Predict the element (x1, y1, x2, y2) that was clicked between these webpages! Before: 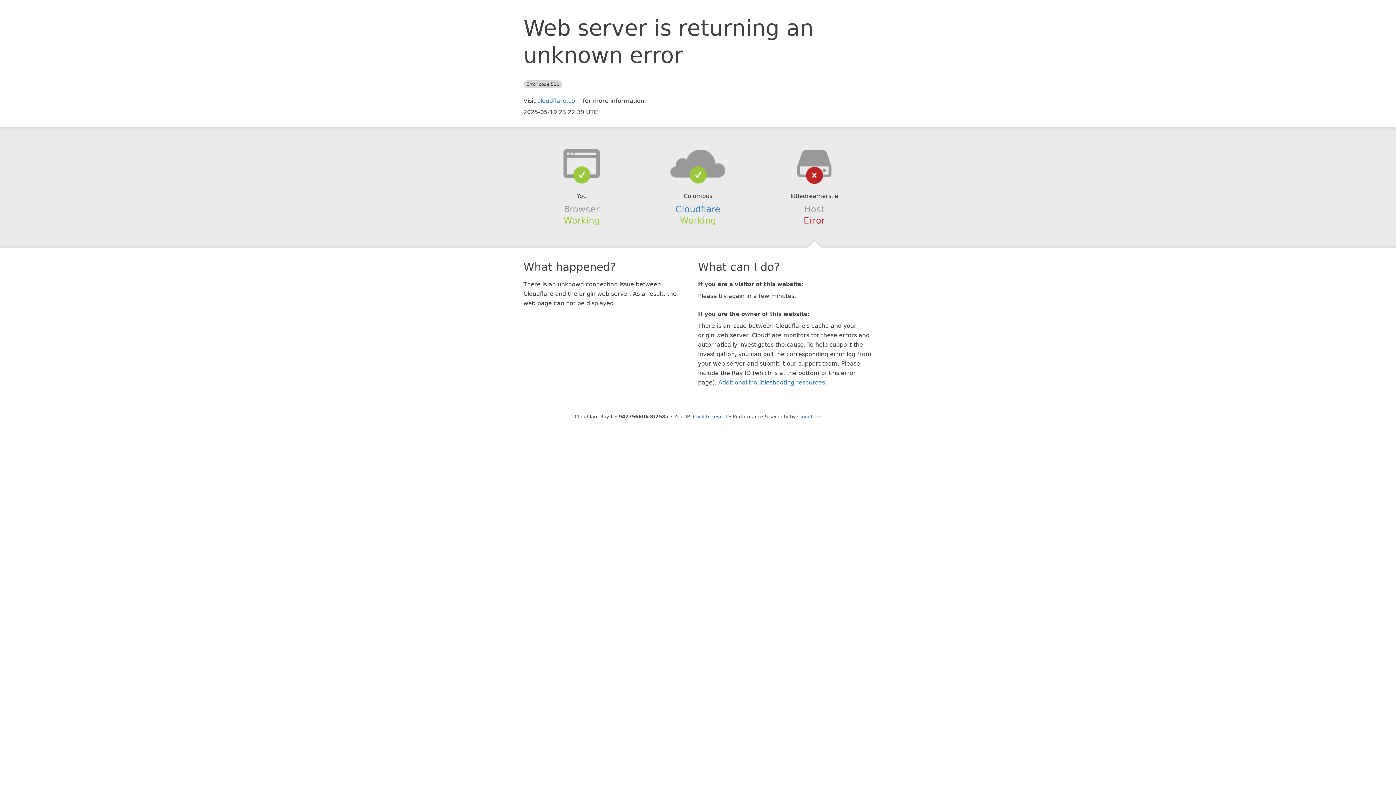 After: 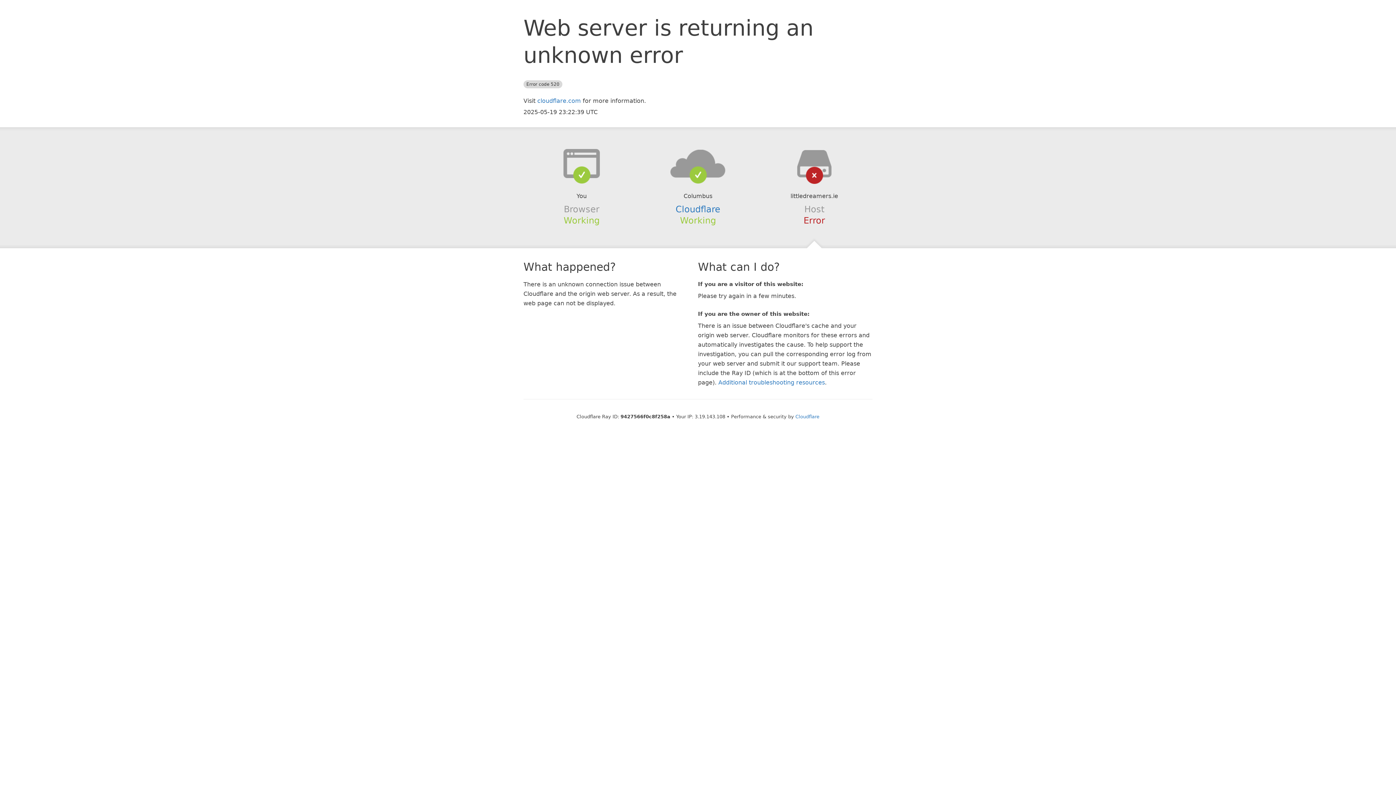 Action: label: Click to reveal bbox: (693, 414, 727, 419)